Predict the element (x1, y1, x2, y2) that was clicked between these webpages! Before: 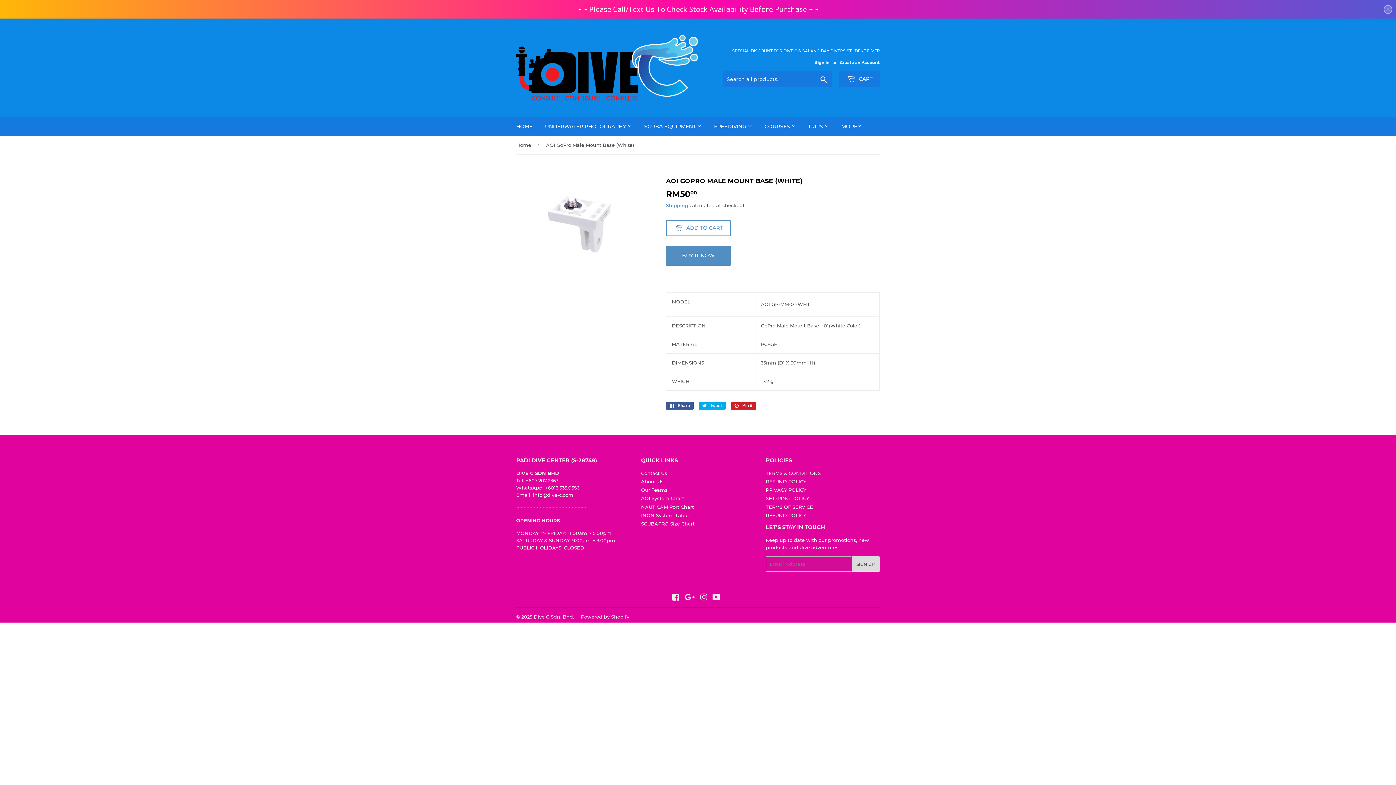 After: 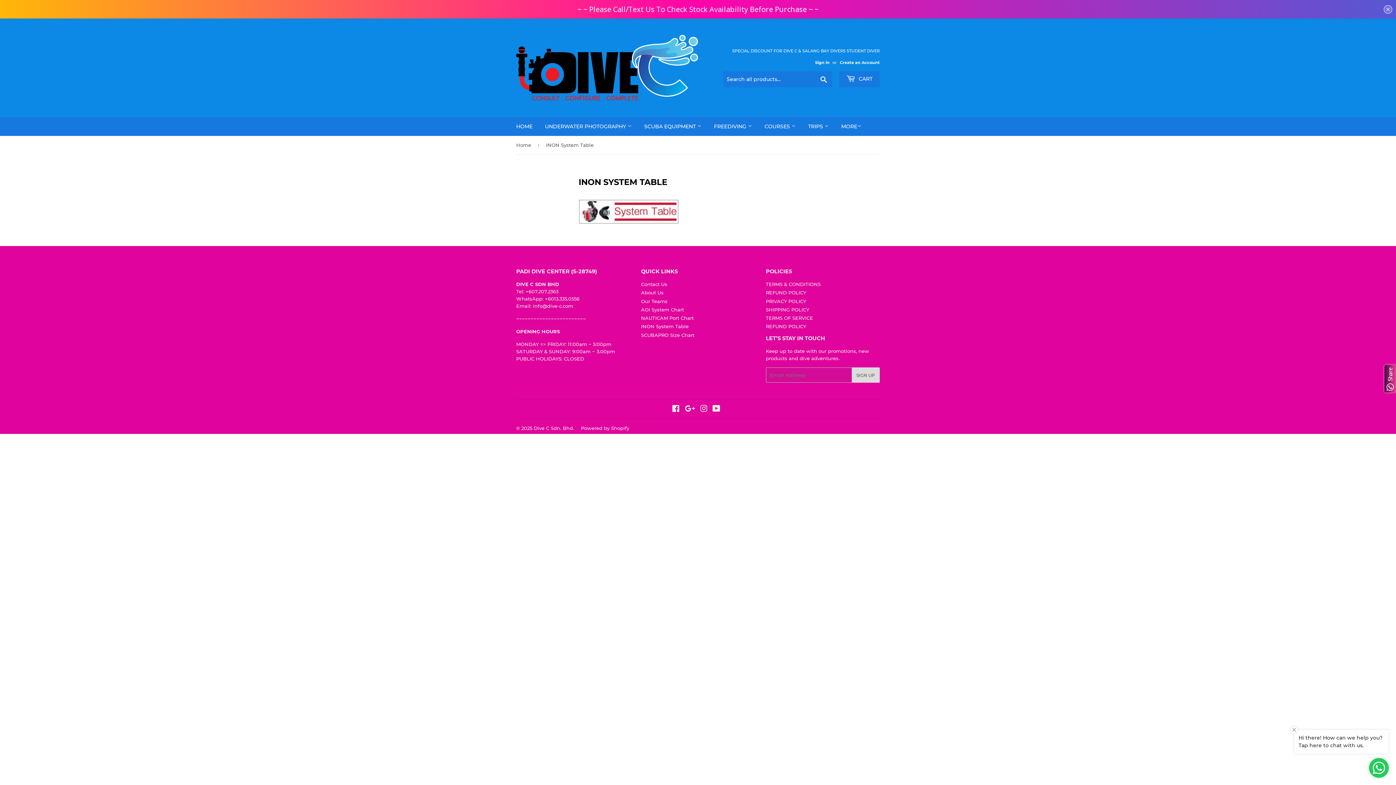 Action: label: INON System Table bbox: (641, 510, 688, 516)